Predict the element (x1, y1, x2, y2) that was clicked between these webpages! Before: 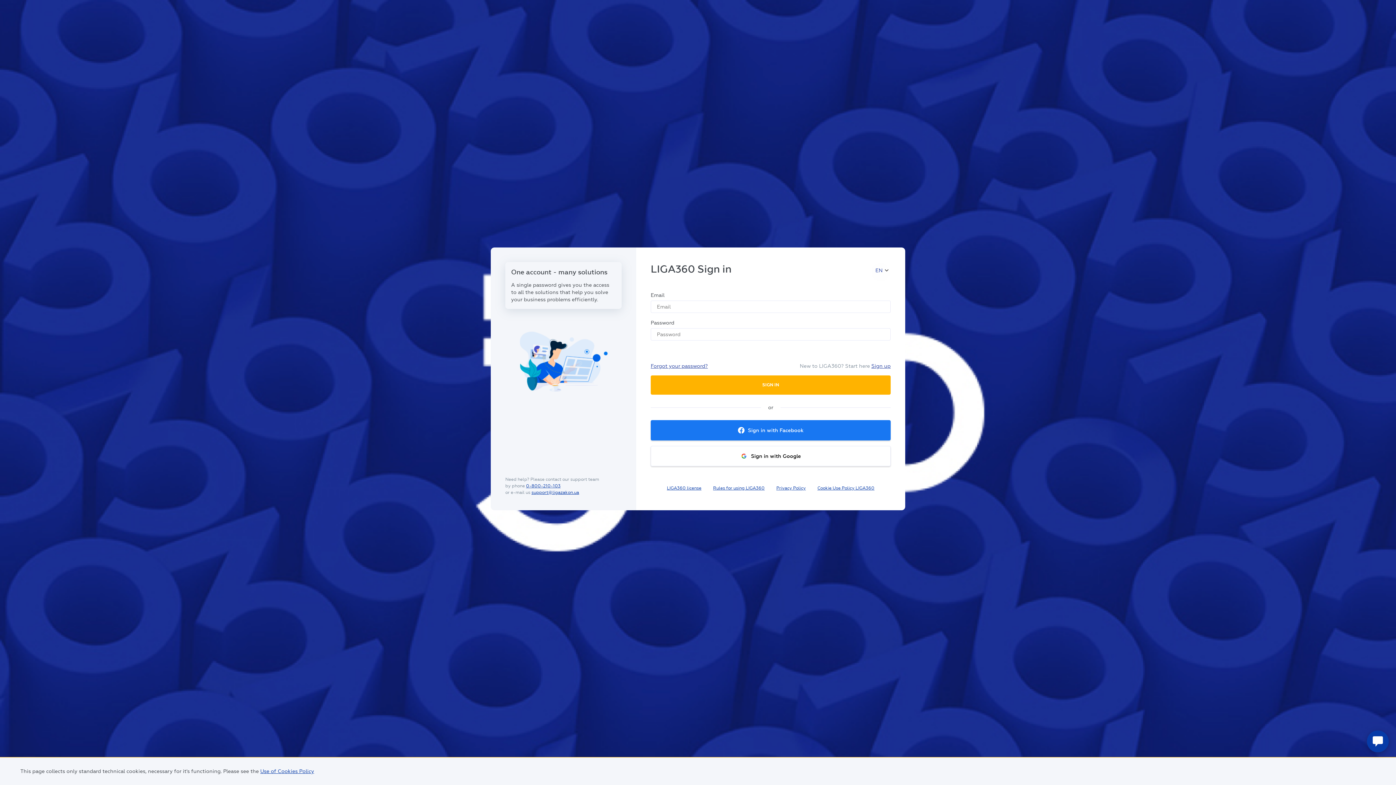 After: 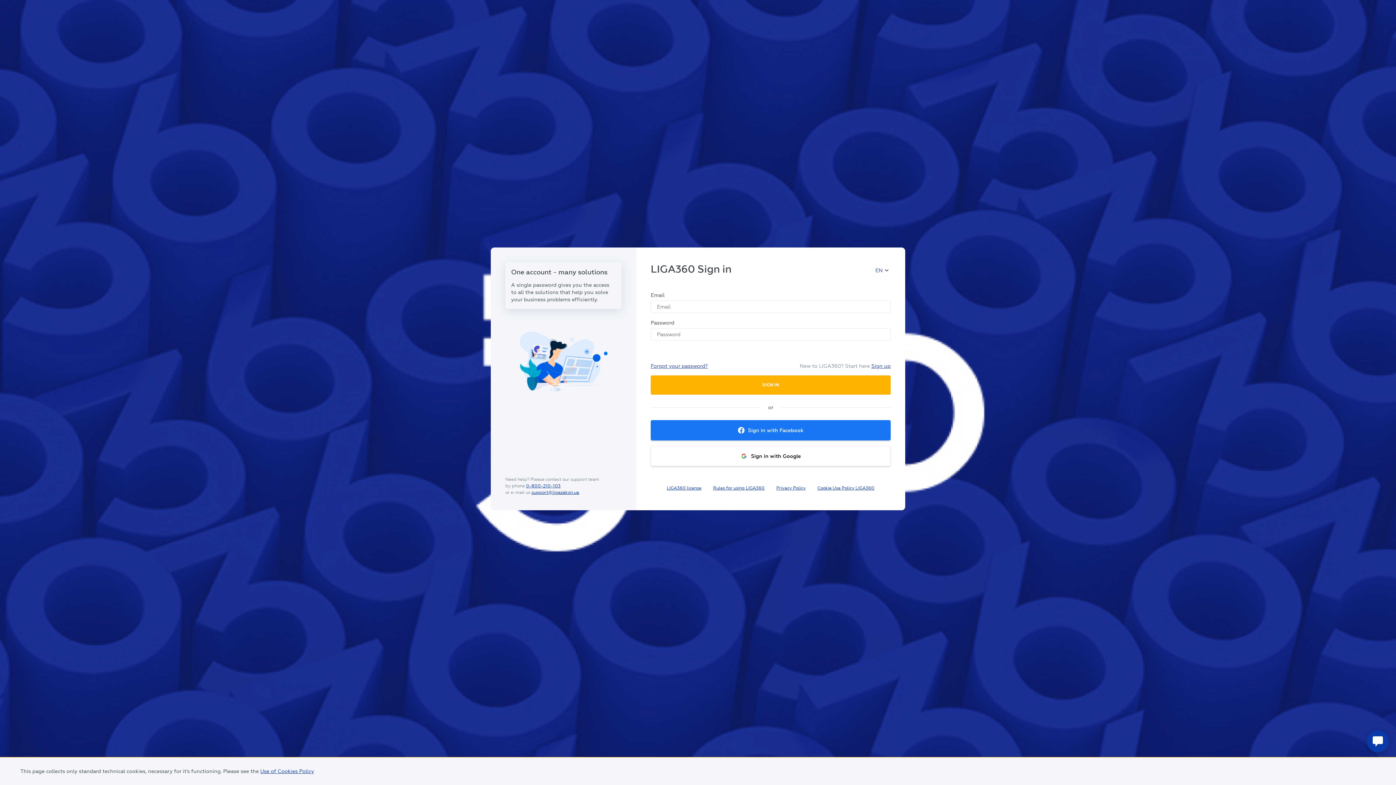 Action: bbox: (526, 483, 560, 488) label: 0-800-210-103